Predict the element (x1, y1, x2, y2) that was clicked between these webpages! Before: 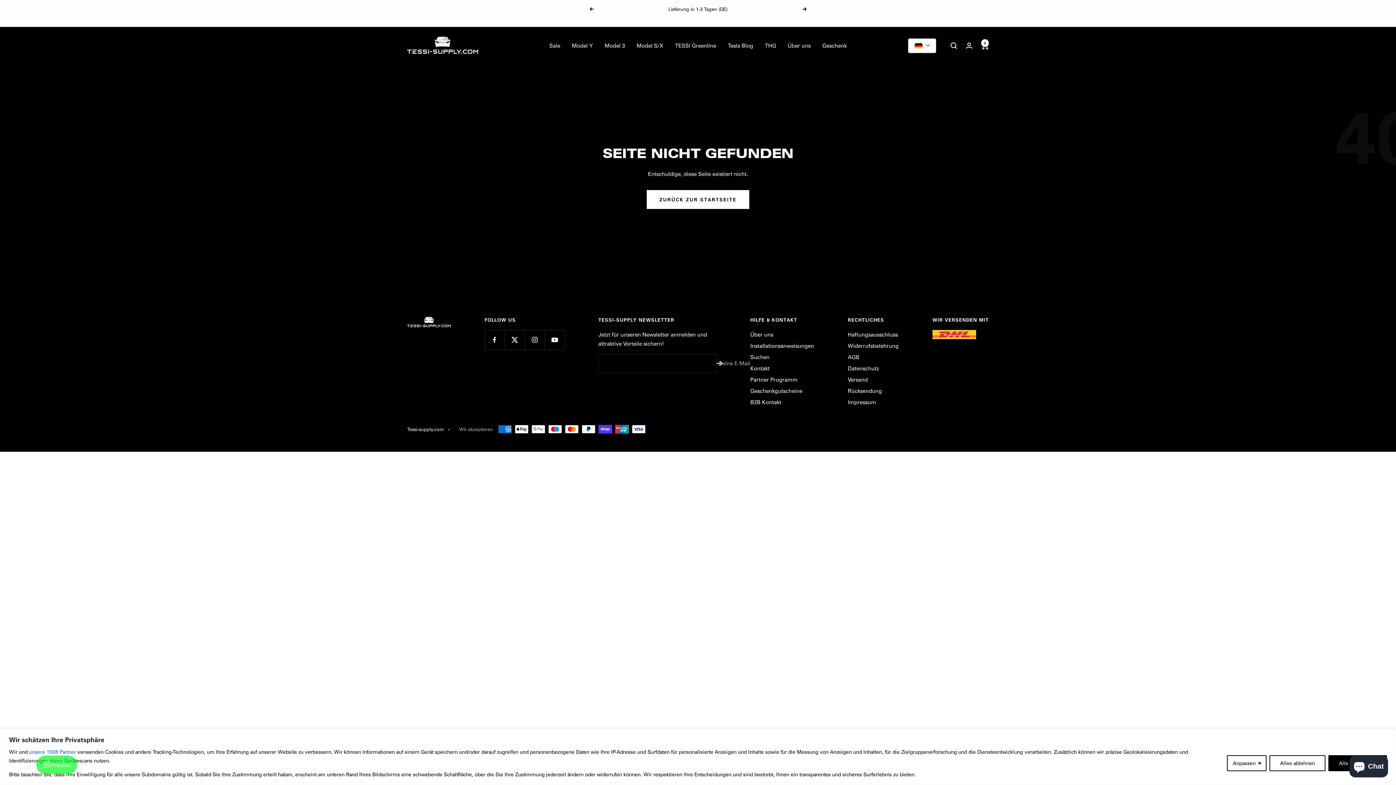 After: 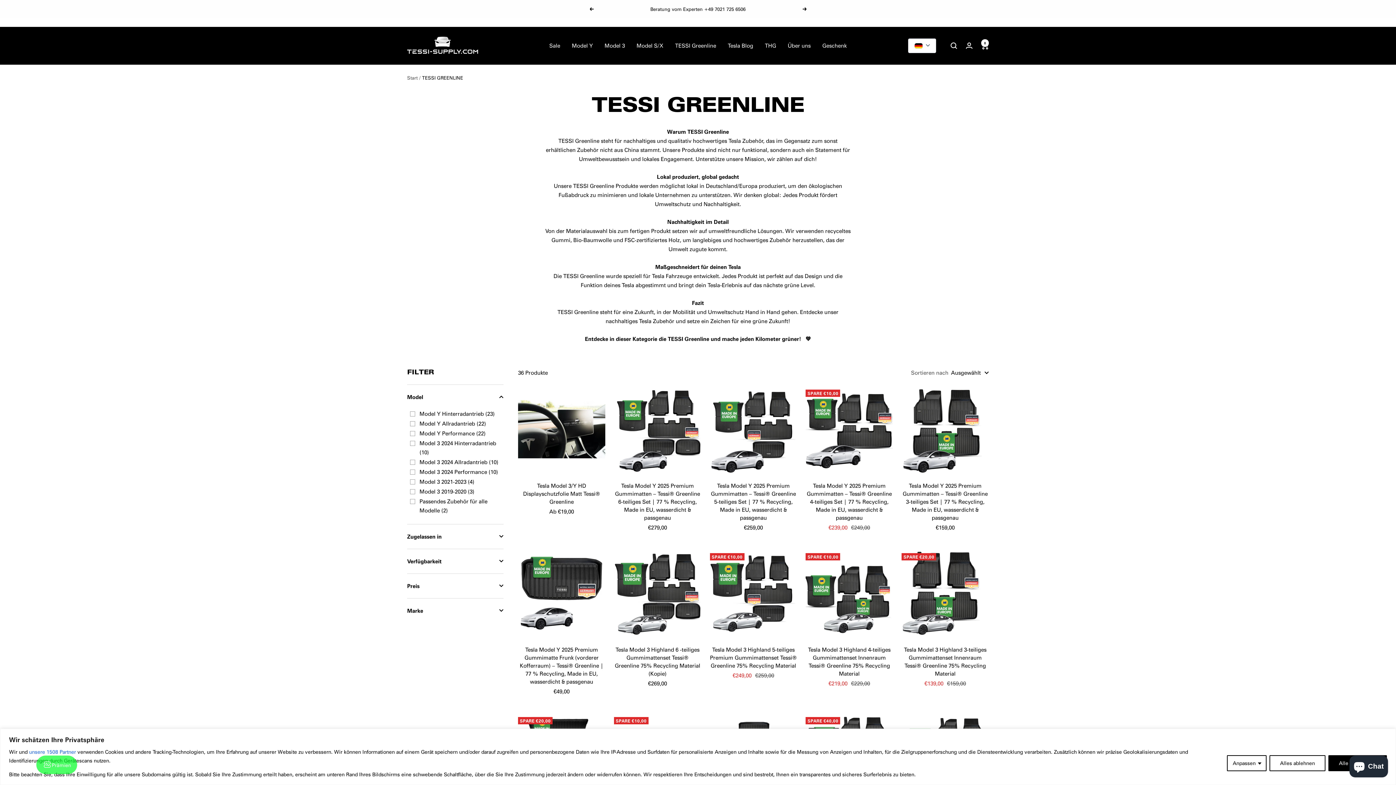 Action: bbox: (675, 41, 716, 50) label: TESSI Greenline